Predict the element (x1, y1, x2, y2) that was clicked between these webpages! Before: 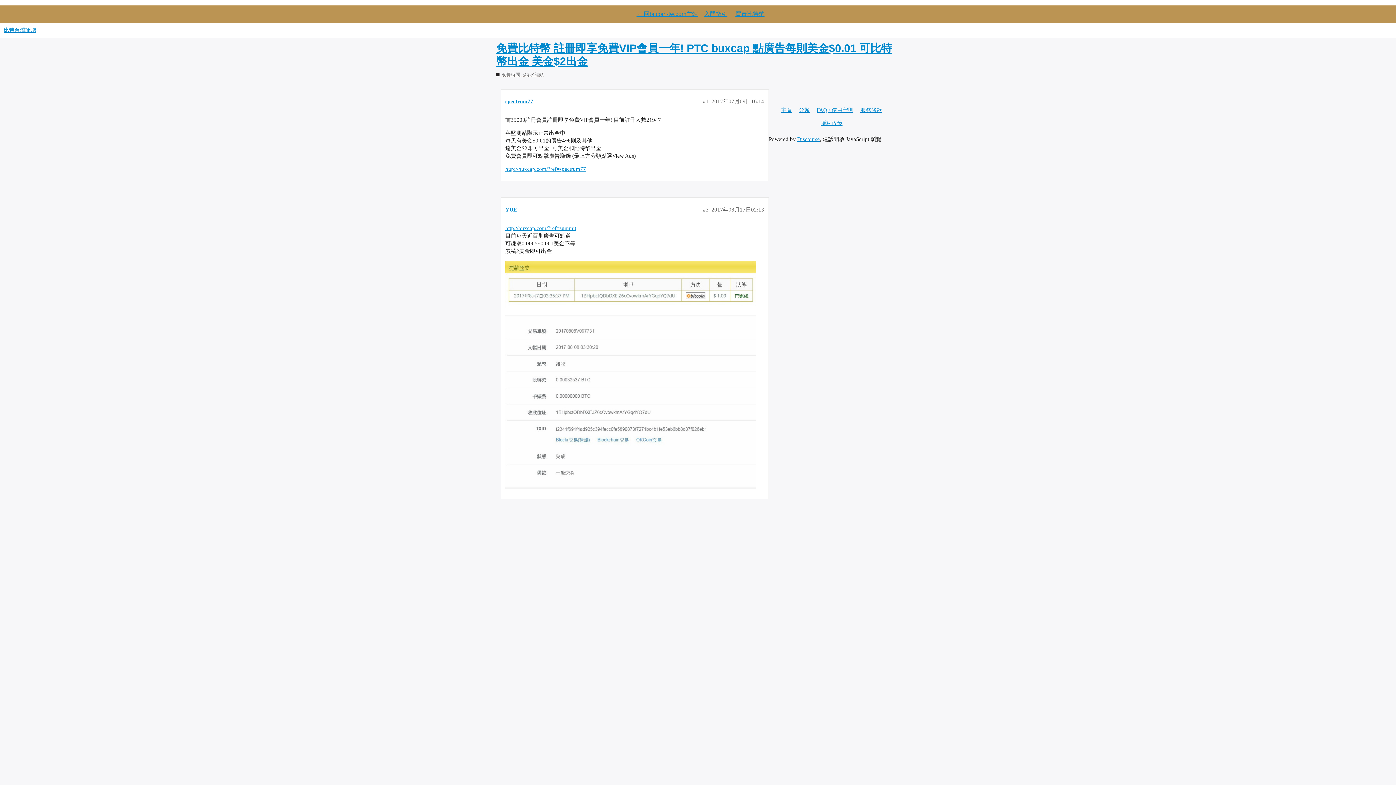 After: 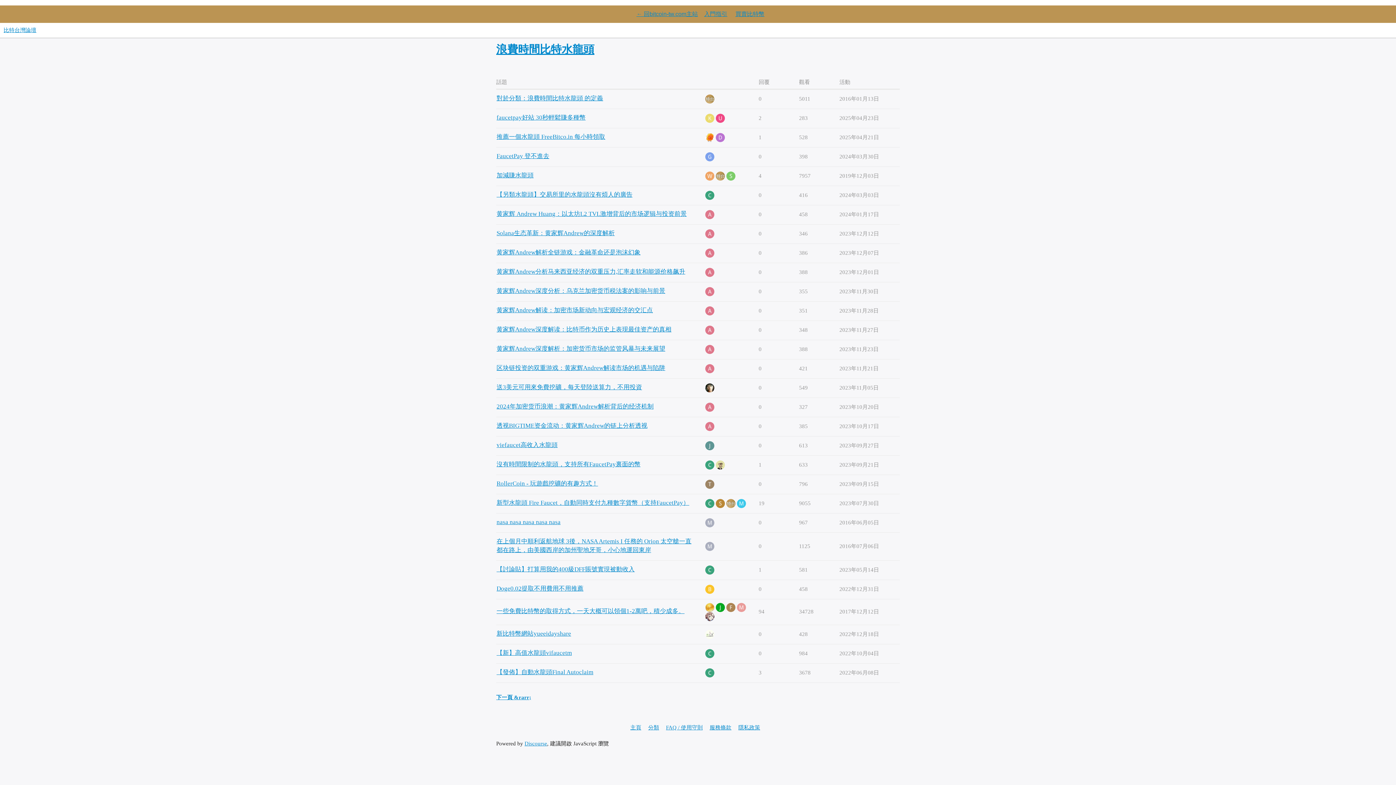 Action: label: 浪費時間比特水龍頭 bbox: (496, 71, 544, 78)